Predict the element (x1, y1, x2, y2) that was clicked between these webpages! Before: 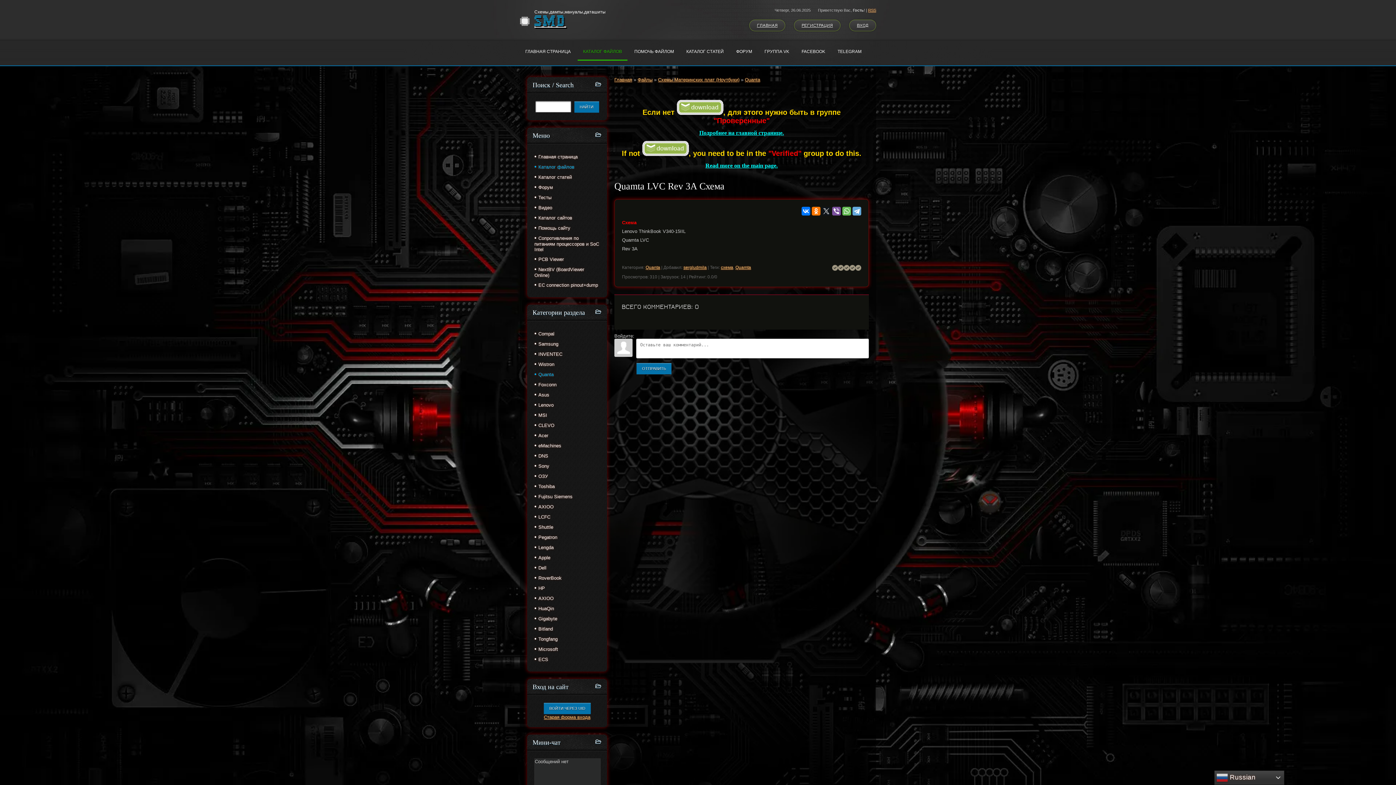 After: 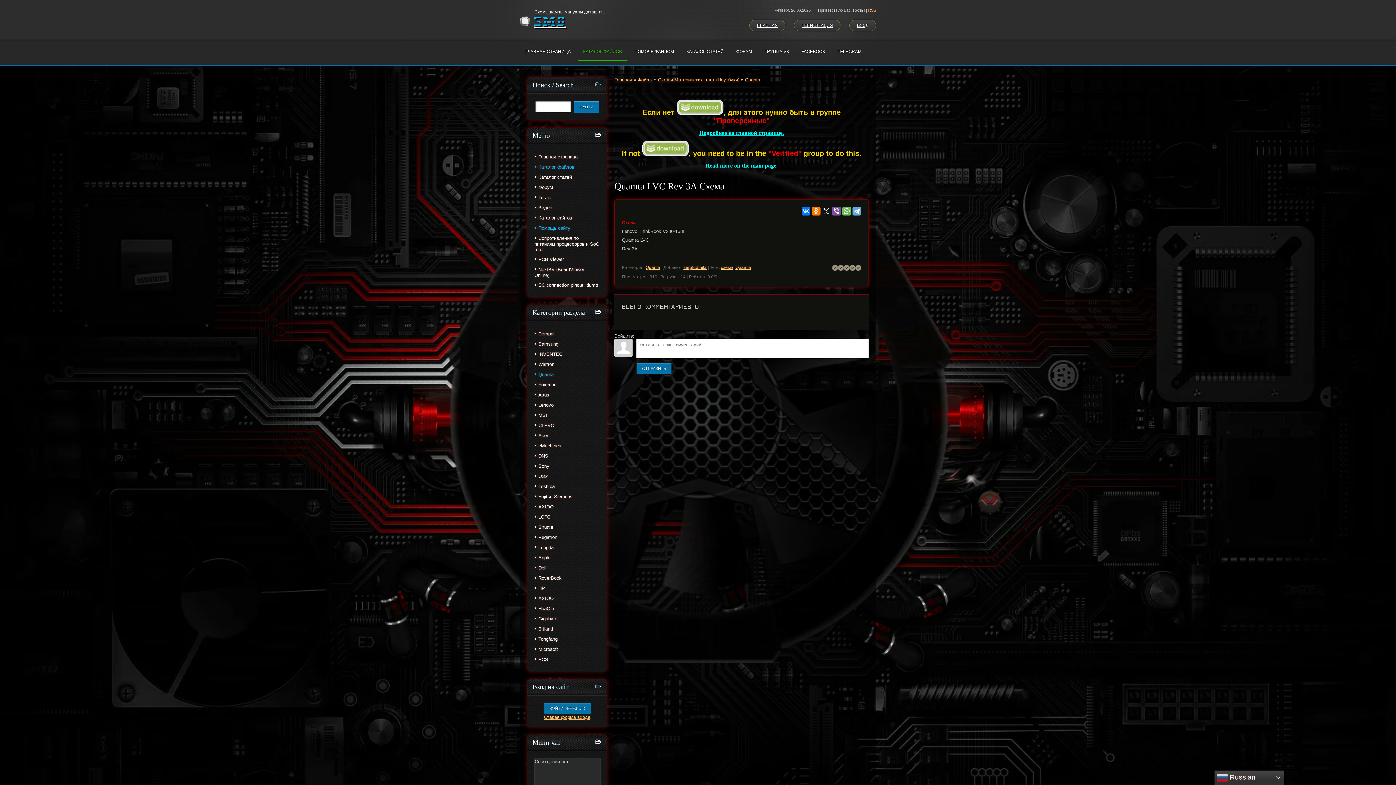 Action: label: Помощь сайту bbox: (534, 222, 600, 233)